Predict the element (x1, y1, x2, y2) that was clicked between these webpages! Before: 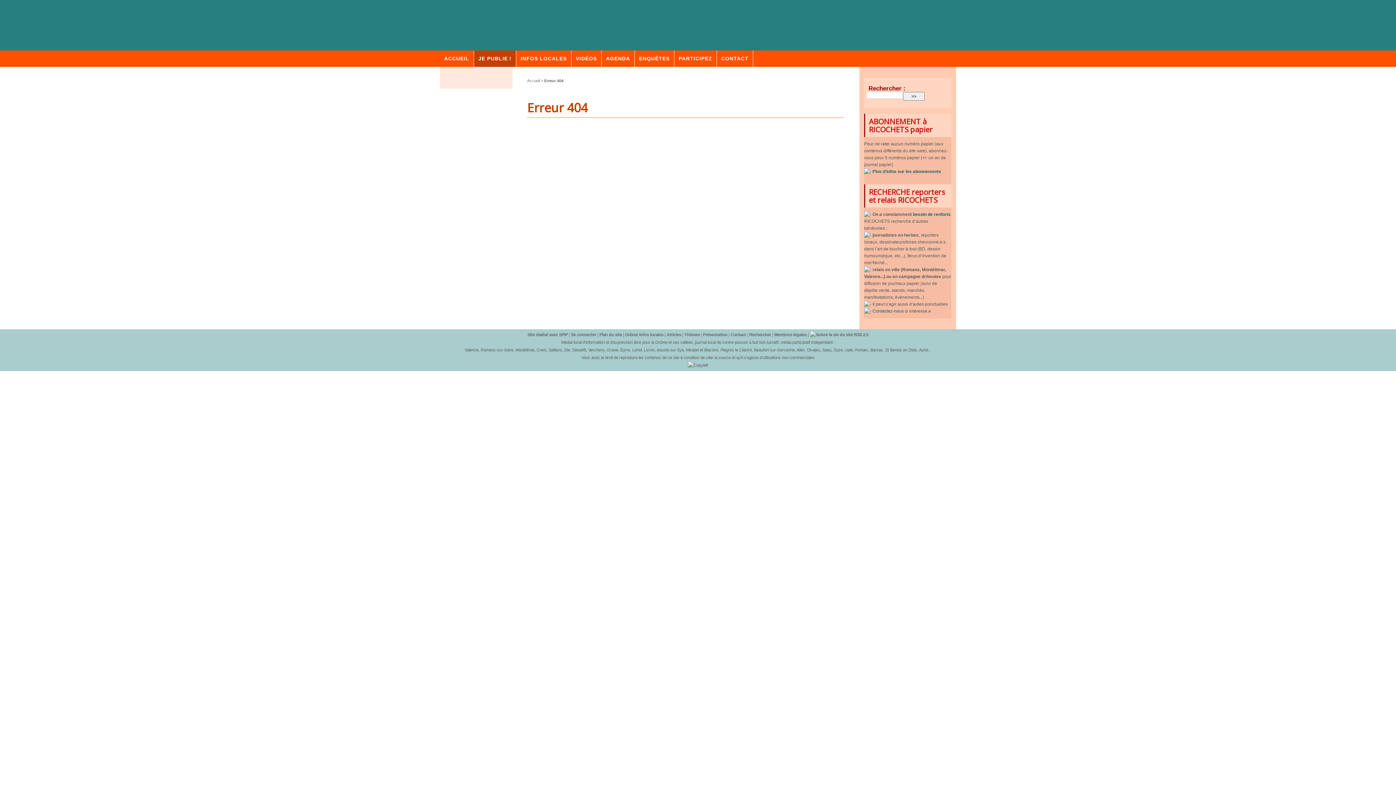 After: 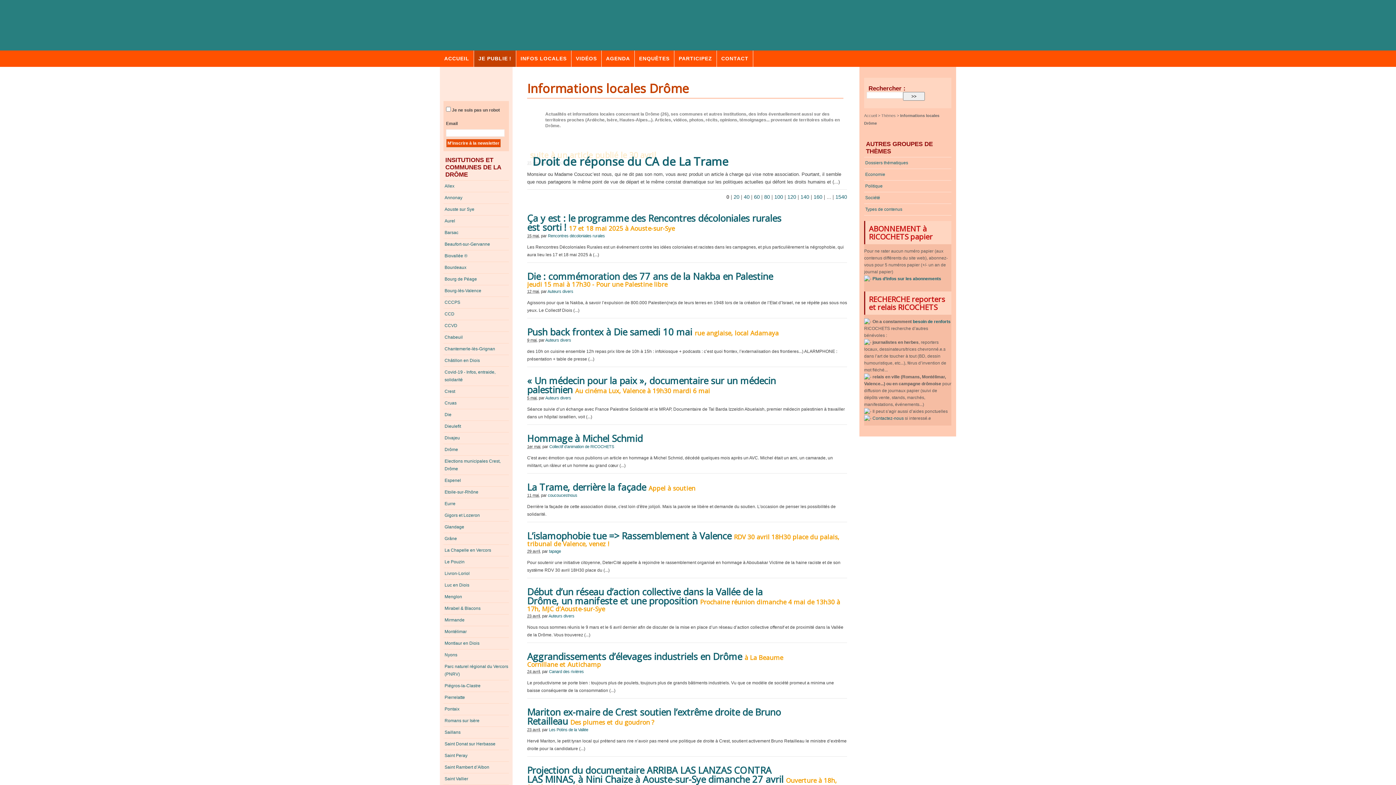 Action: label: Drôme infos locales bbox: (625, 332, 663, 337)